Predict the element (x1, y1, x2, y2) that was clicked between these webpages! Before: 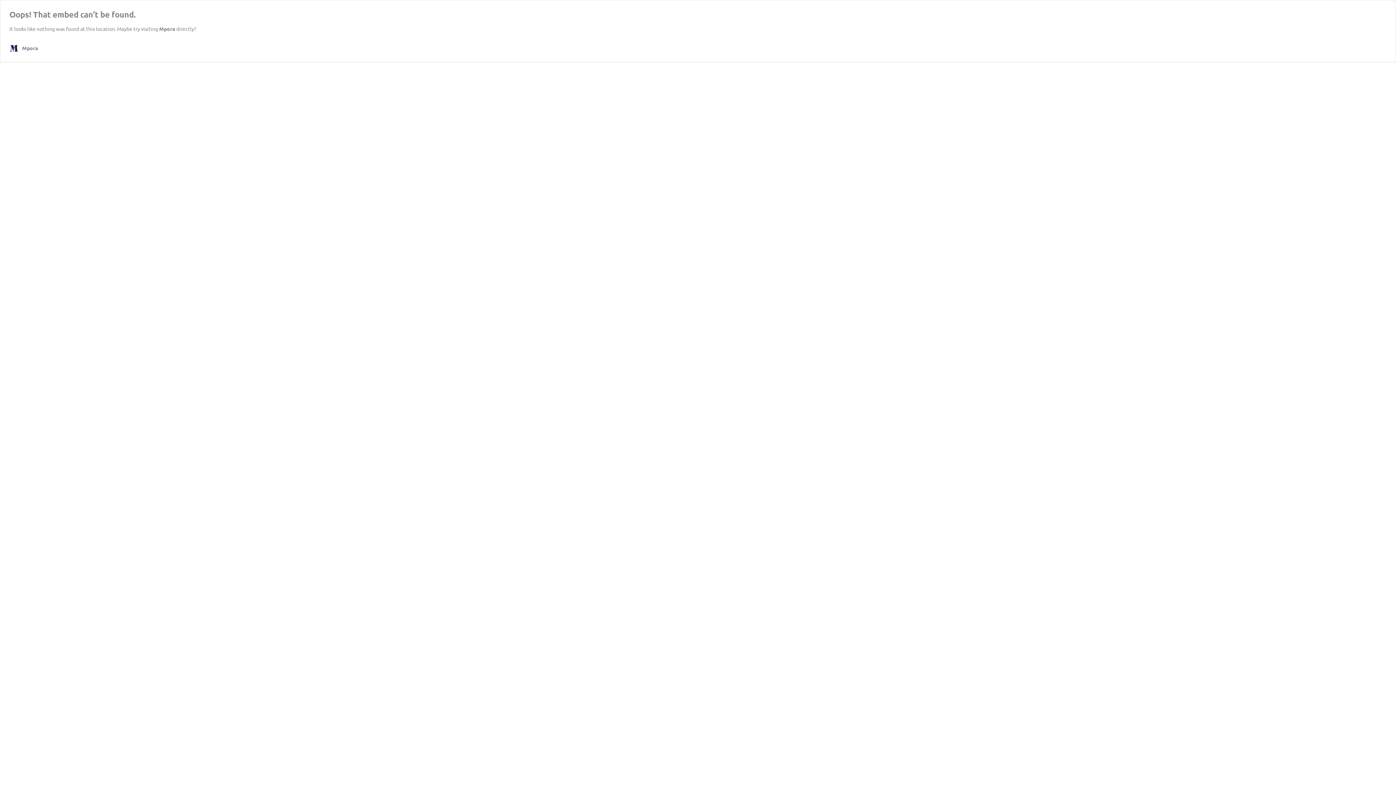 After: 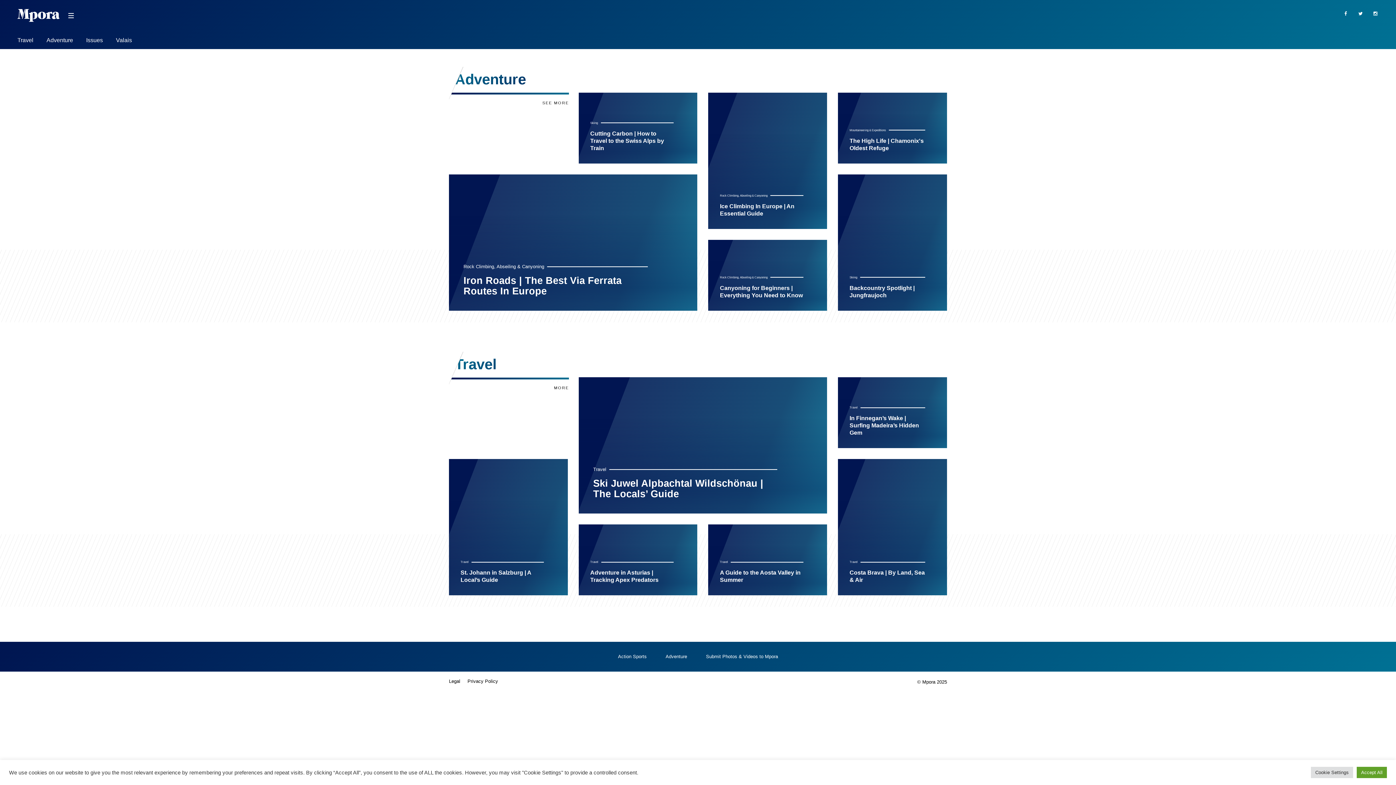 Action: bbox: (159, 25, 175, 32) label: Mpora